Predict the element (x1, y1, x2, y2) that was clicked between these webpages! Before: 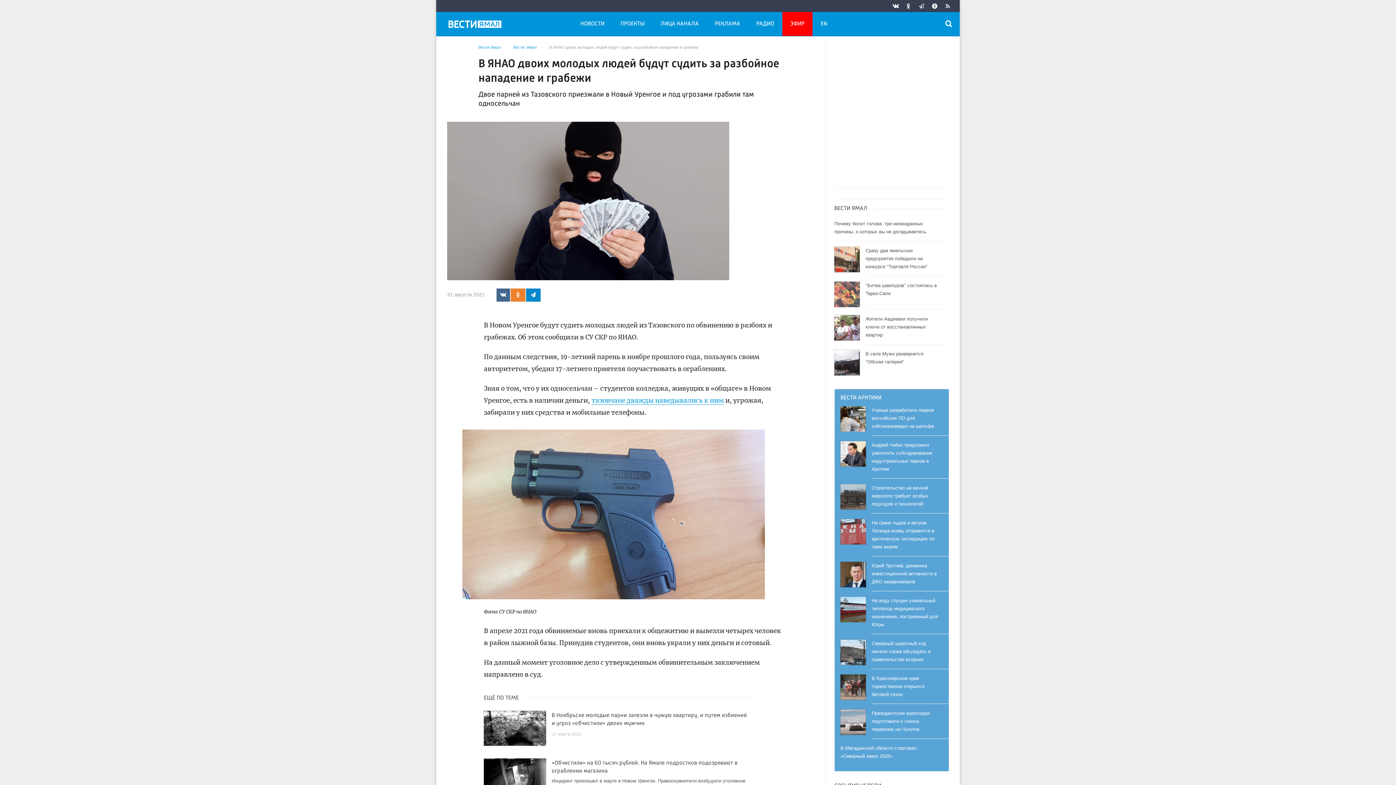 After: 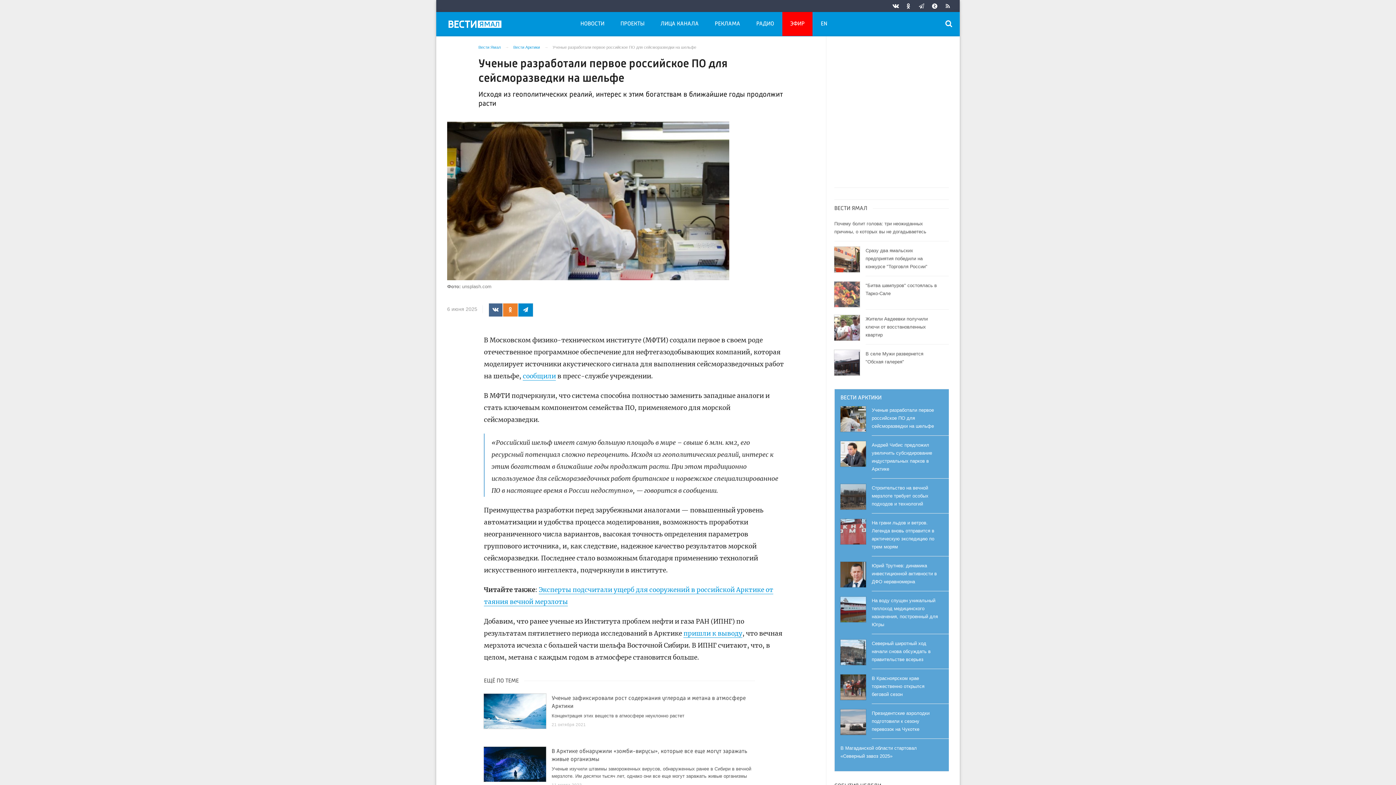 Action: label: Ученые разработали первое российское ПО для сейсморазведки на шельфе bbox: (840, 401, 949, 436)